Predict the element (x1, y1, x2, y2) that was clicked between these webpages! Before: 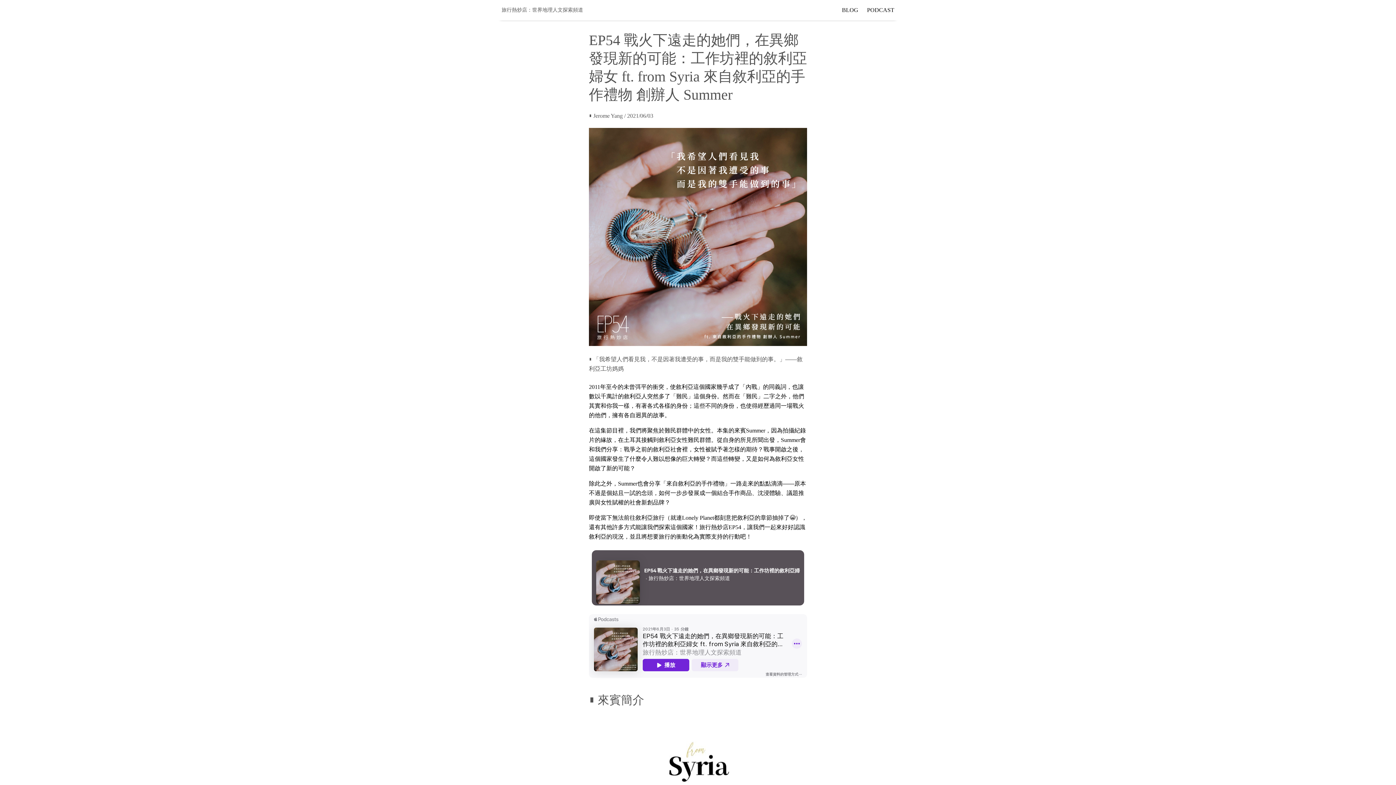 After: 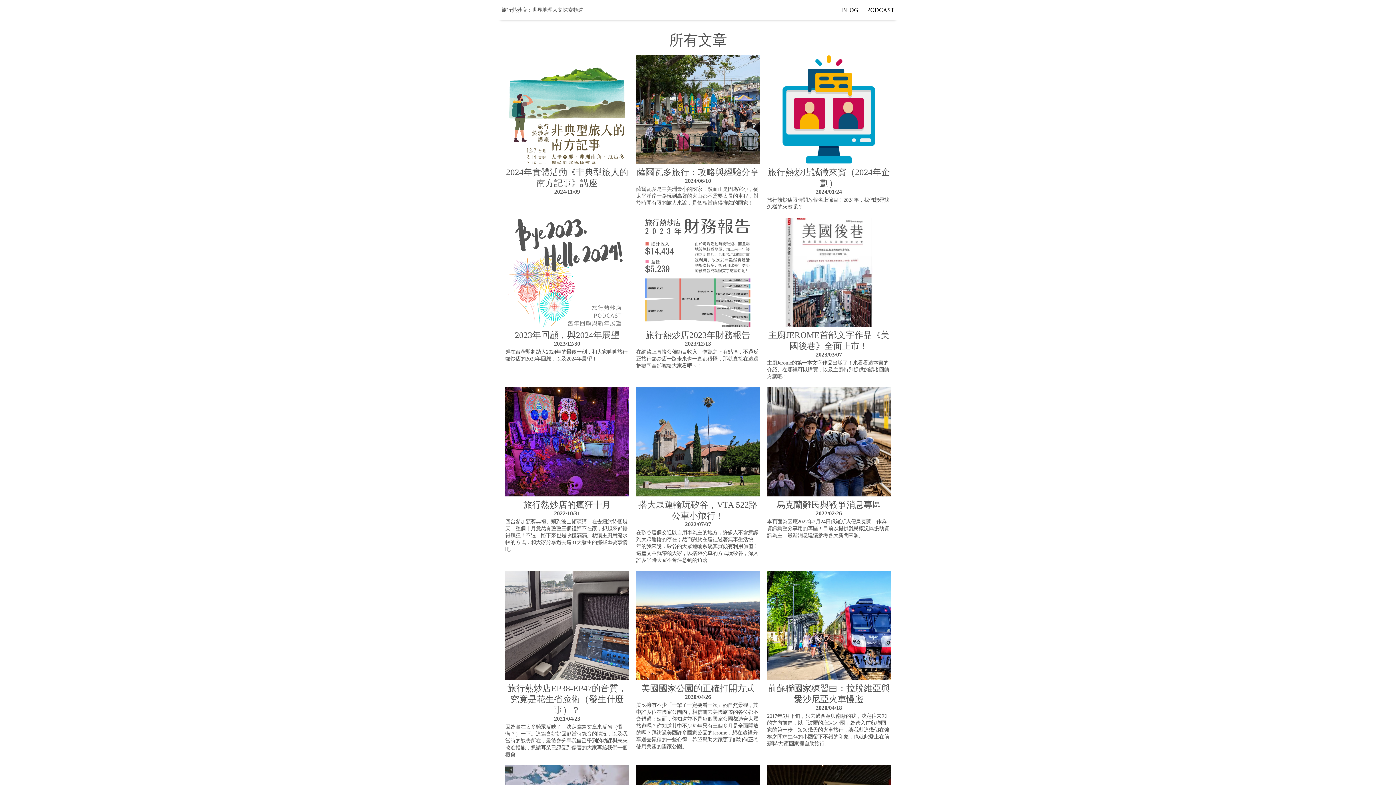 Action: bbox: (838, 5, 862, 14) label: BLOG